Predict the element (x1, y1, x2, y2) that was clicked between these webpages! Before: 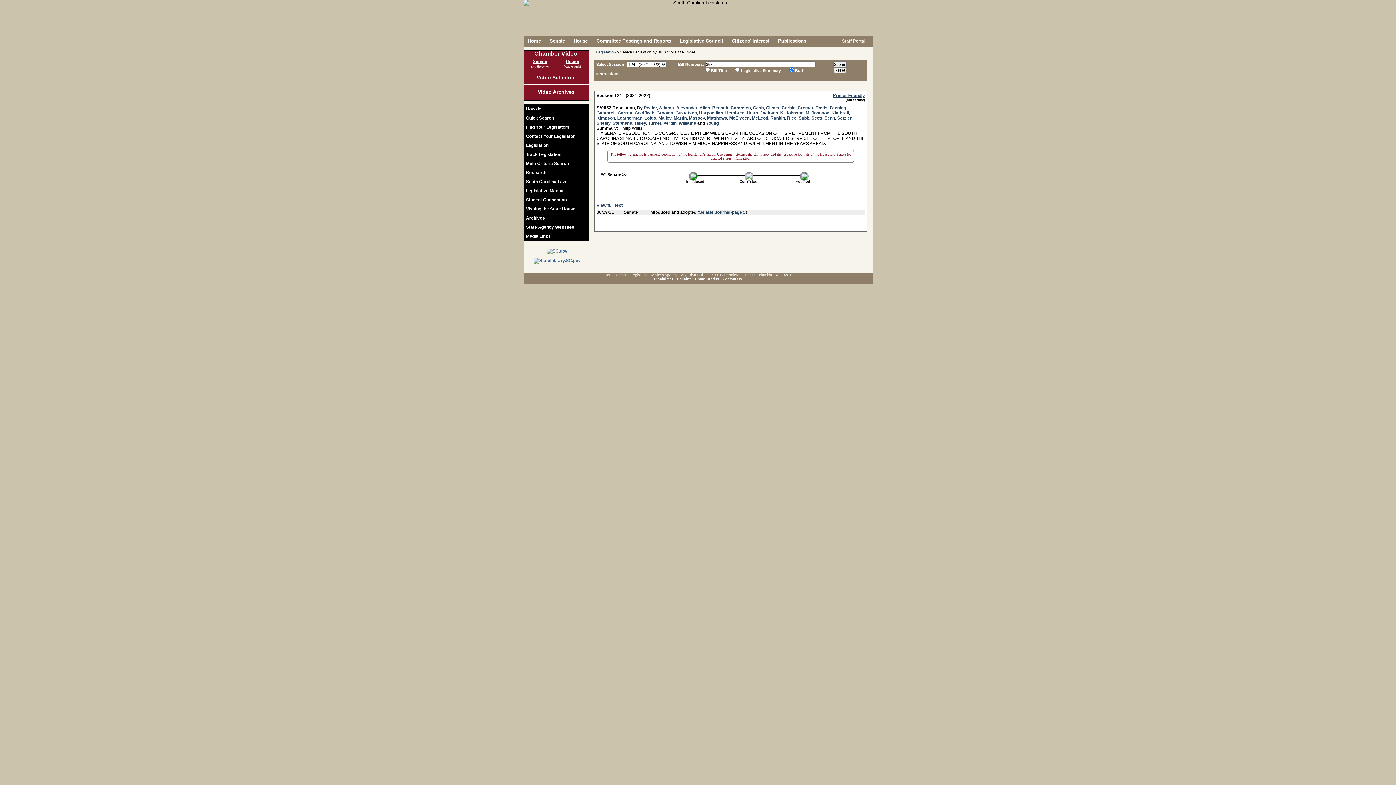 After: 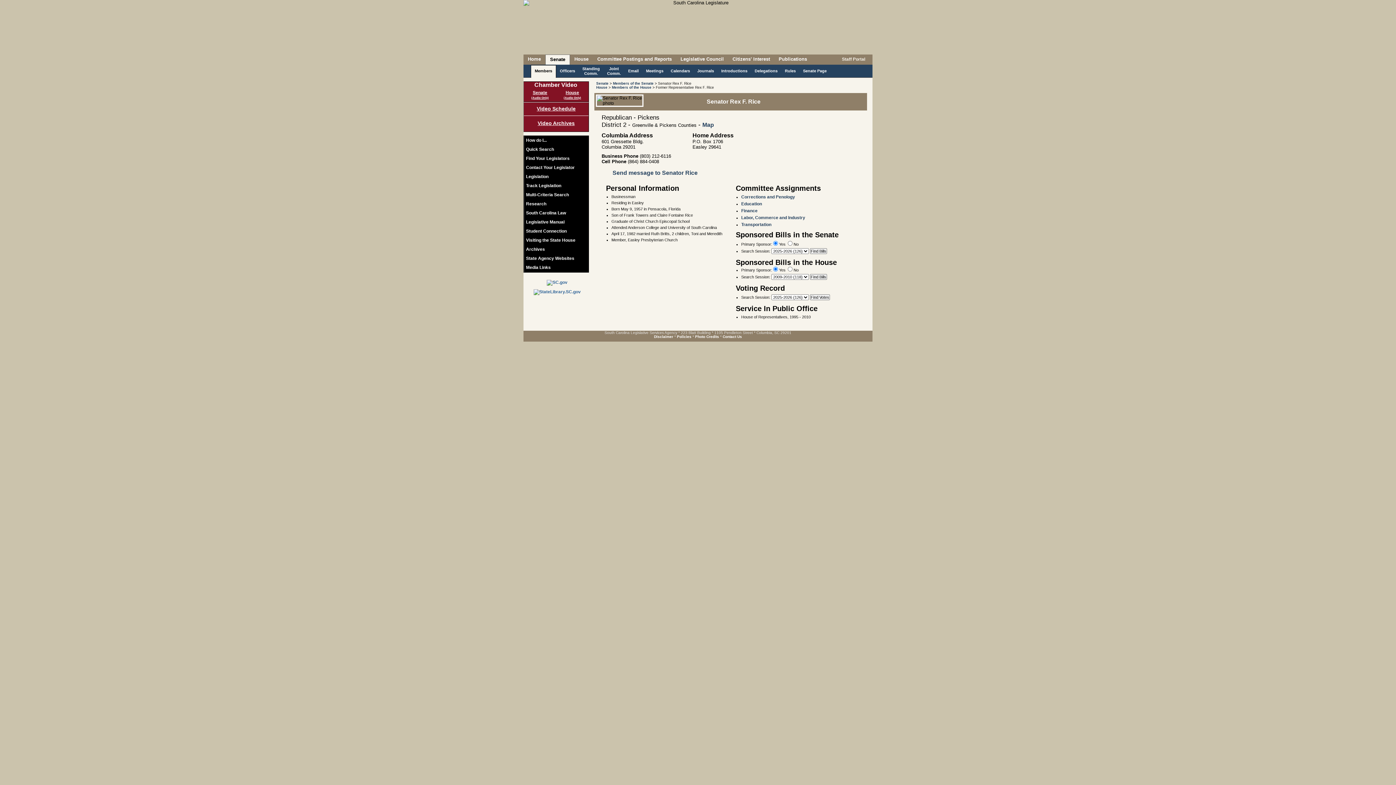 Action: label: Rice bbox: (787, 115, 796, 120)